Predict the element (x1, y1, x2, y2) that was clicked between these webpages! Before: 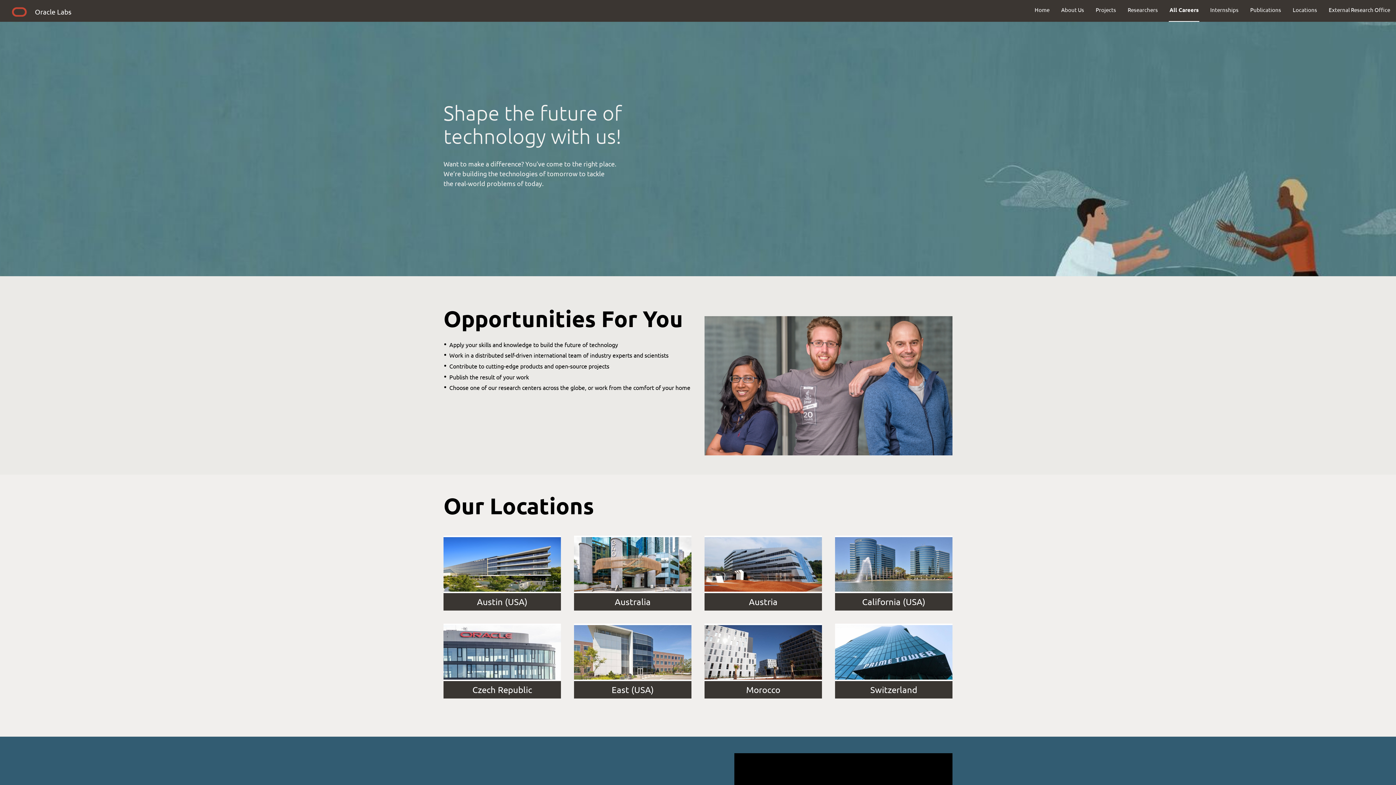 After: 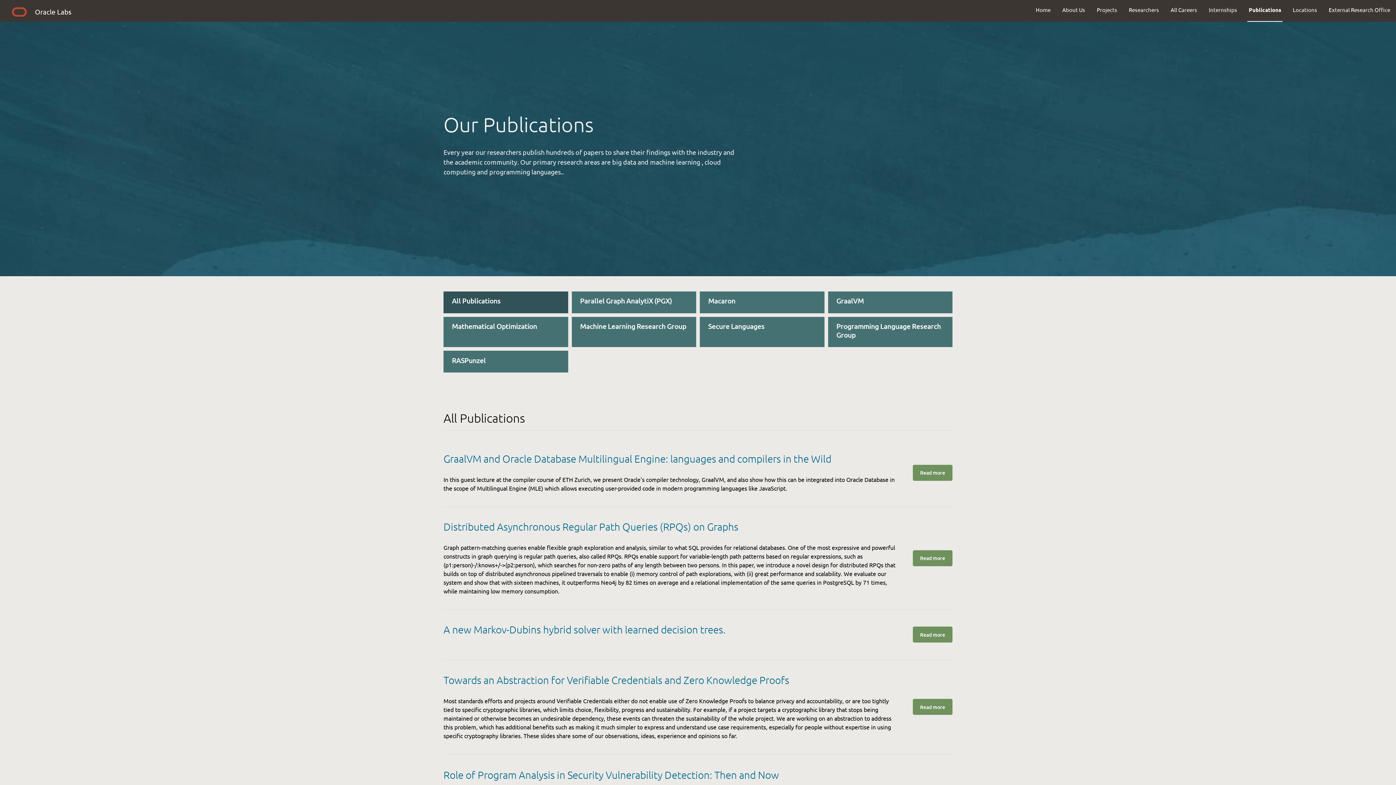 Action: label: Publications bbox: (1244, 0, 1287, 19)